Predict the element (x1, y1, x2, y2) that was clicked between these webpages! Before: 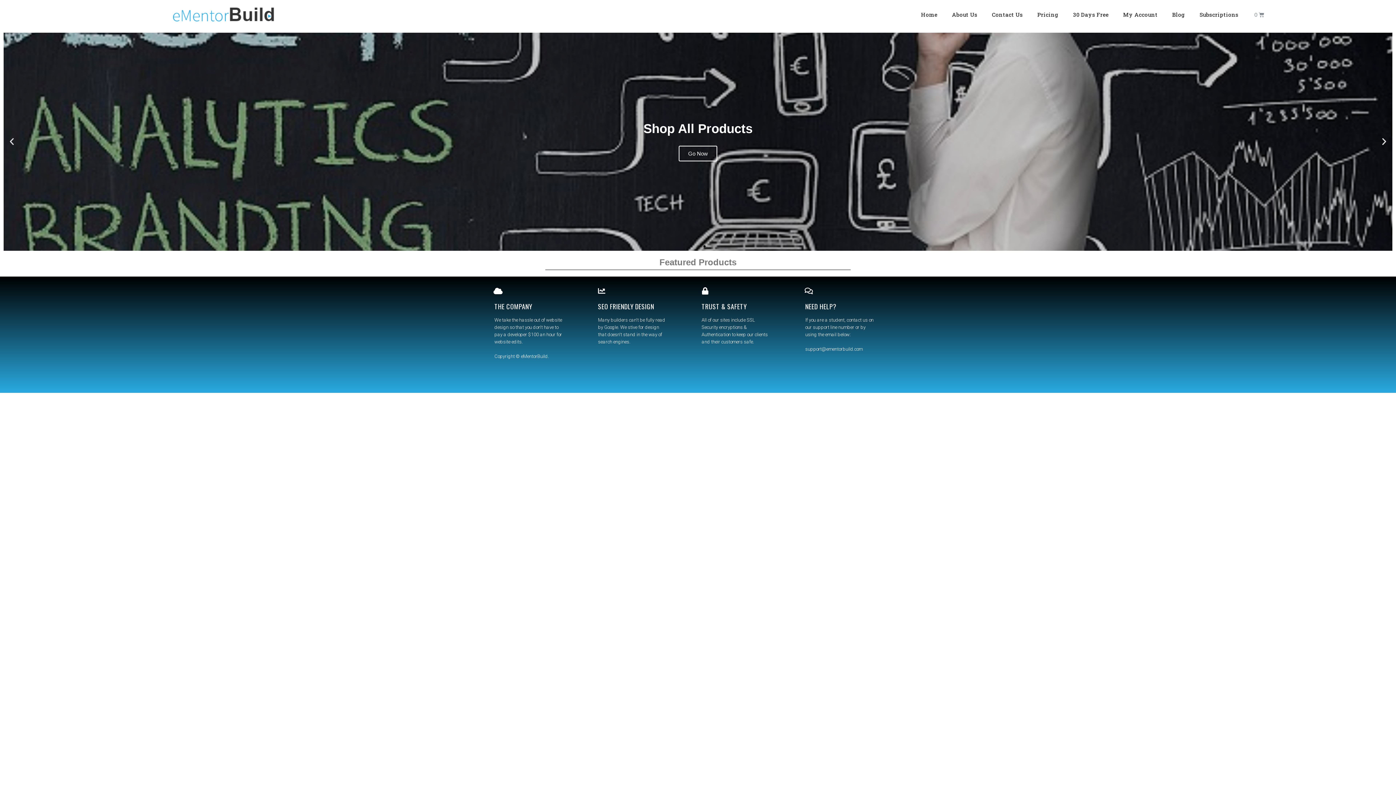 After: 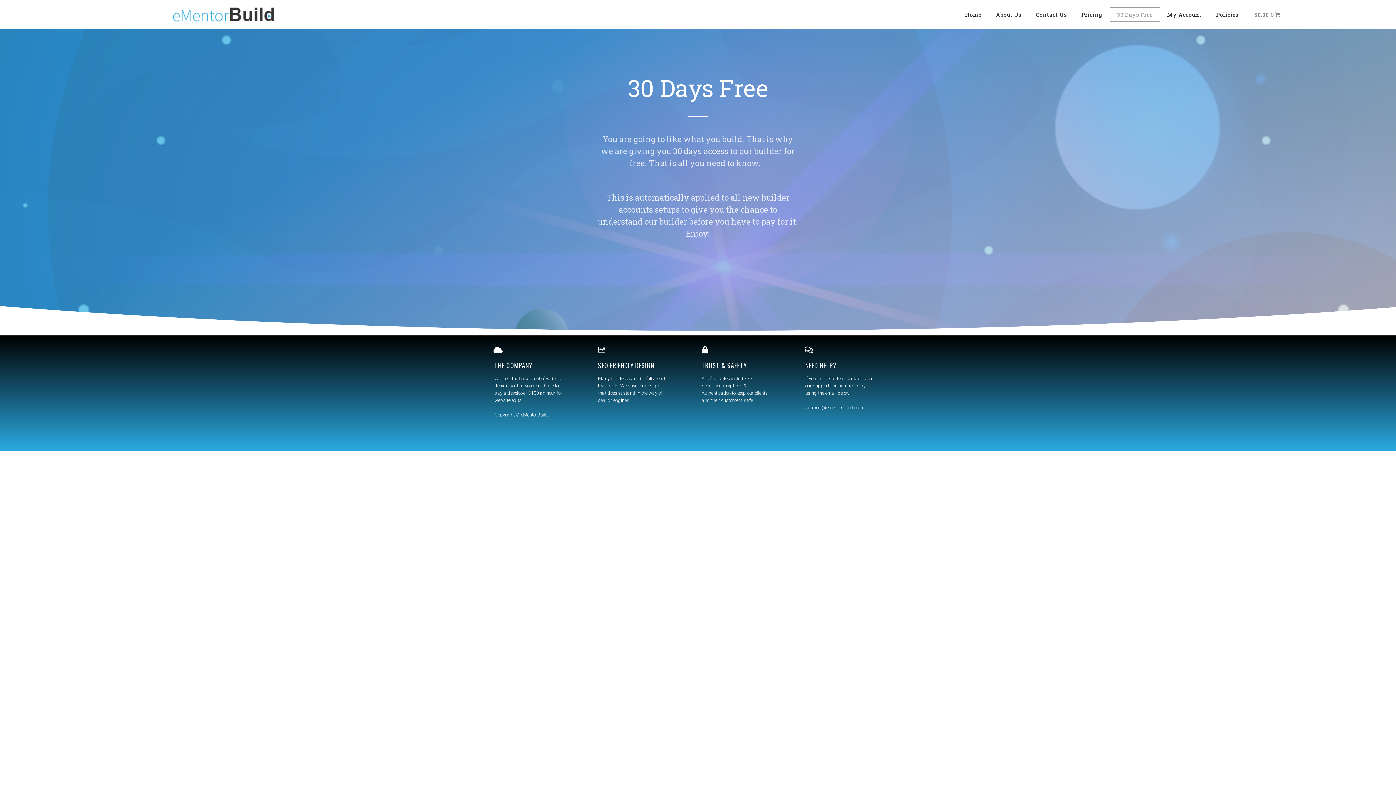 Action: label: 30 Days Free bbox: (1066, 7, 1116, 21)